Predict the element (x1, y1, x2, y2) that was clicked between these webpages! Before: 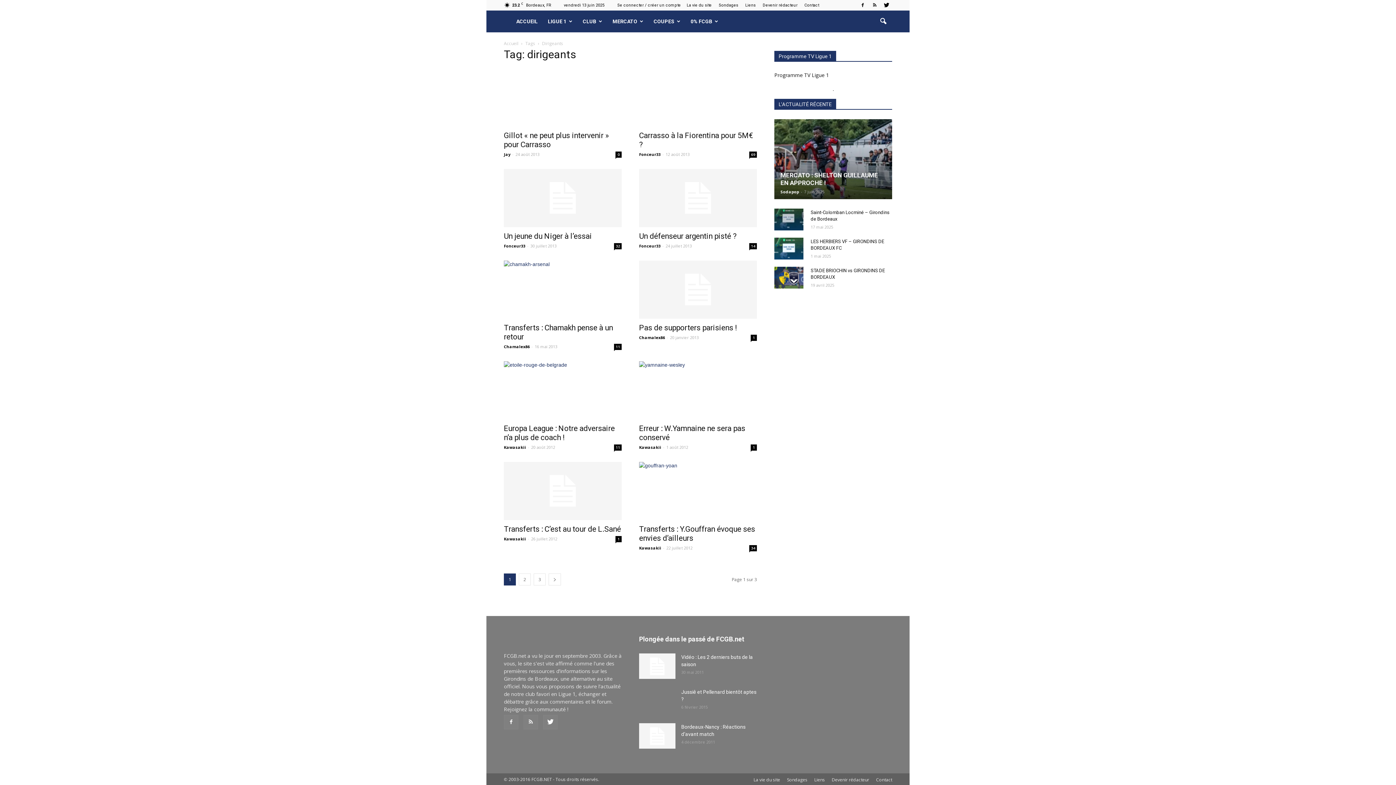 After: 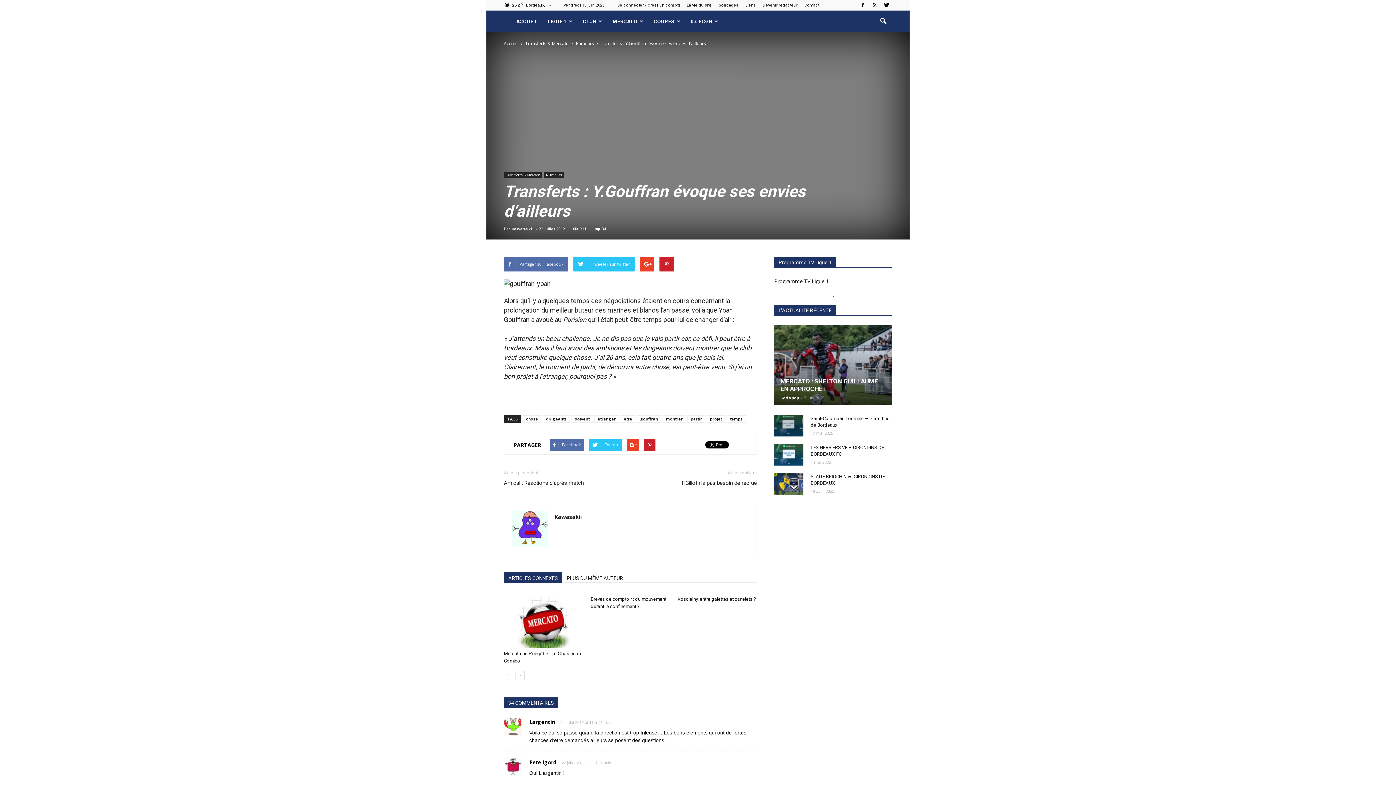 Action: bbox: (639, 462, 757, 469)